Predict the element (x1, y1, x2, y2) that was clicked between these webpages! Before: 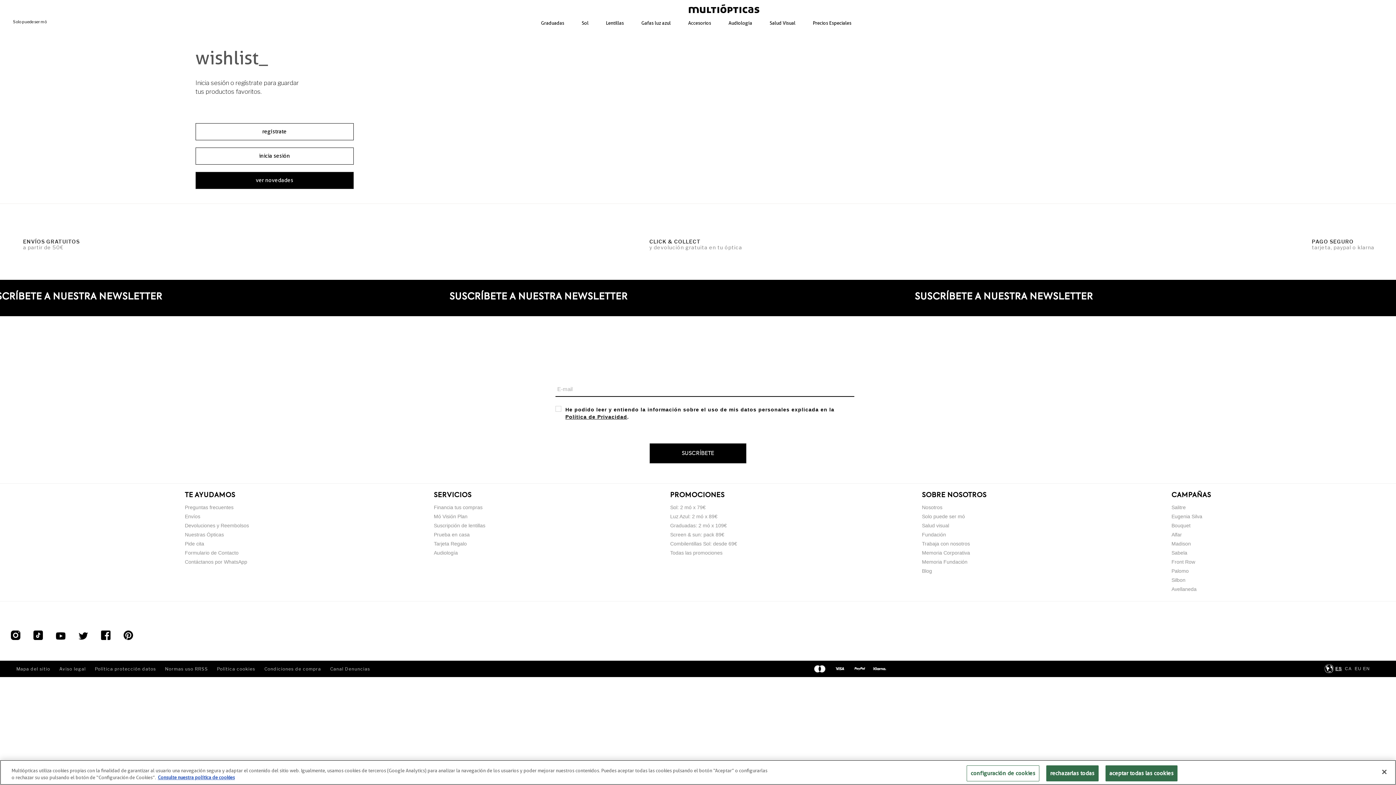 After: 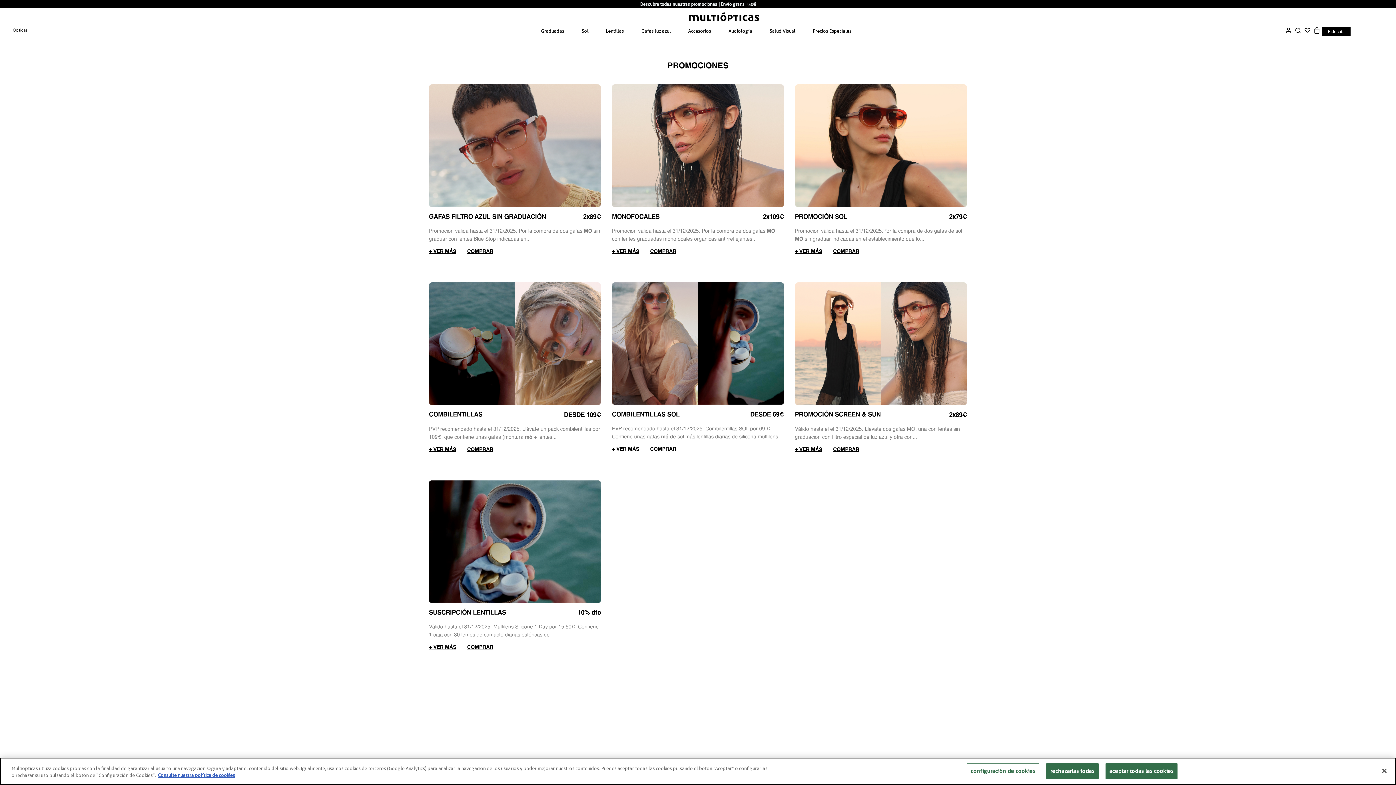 Action: bbox: (670, 548, 737, 557) label: Todas las promociones